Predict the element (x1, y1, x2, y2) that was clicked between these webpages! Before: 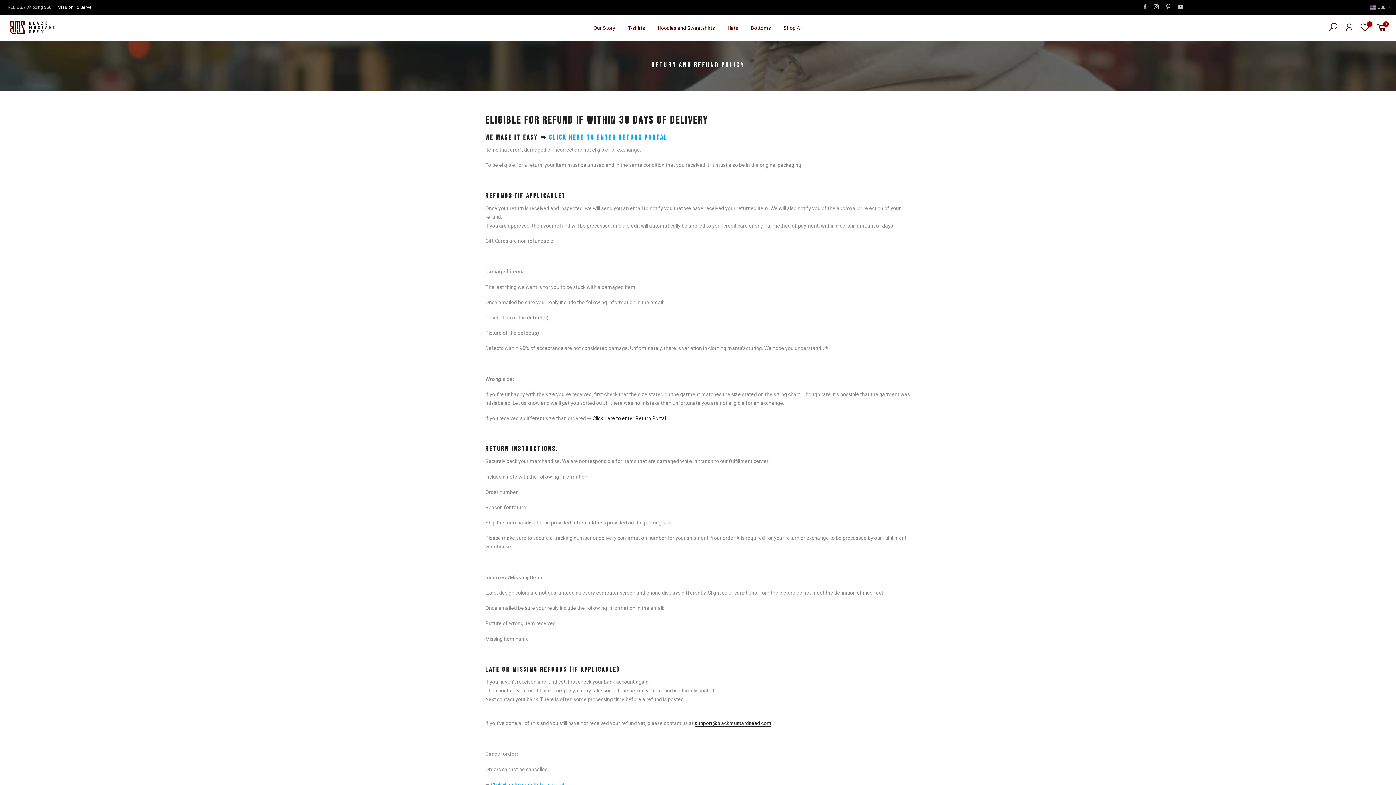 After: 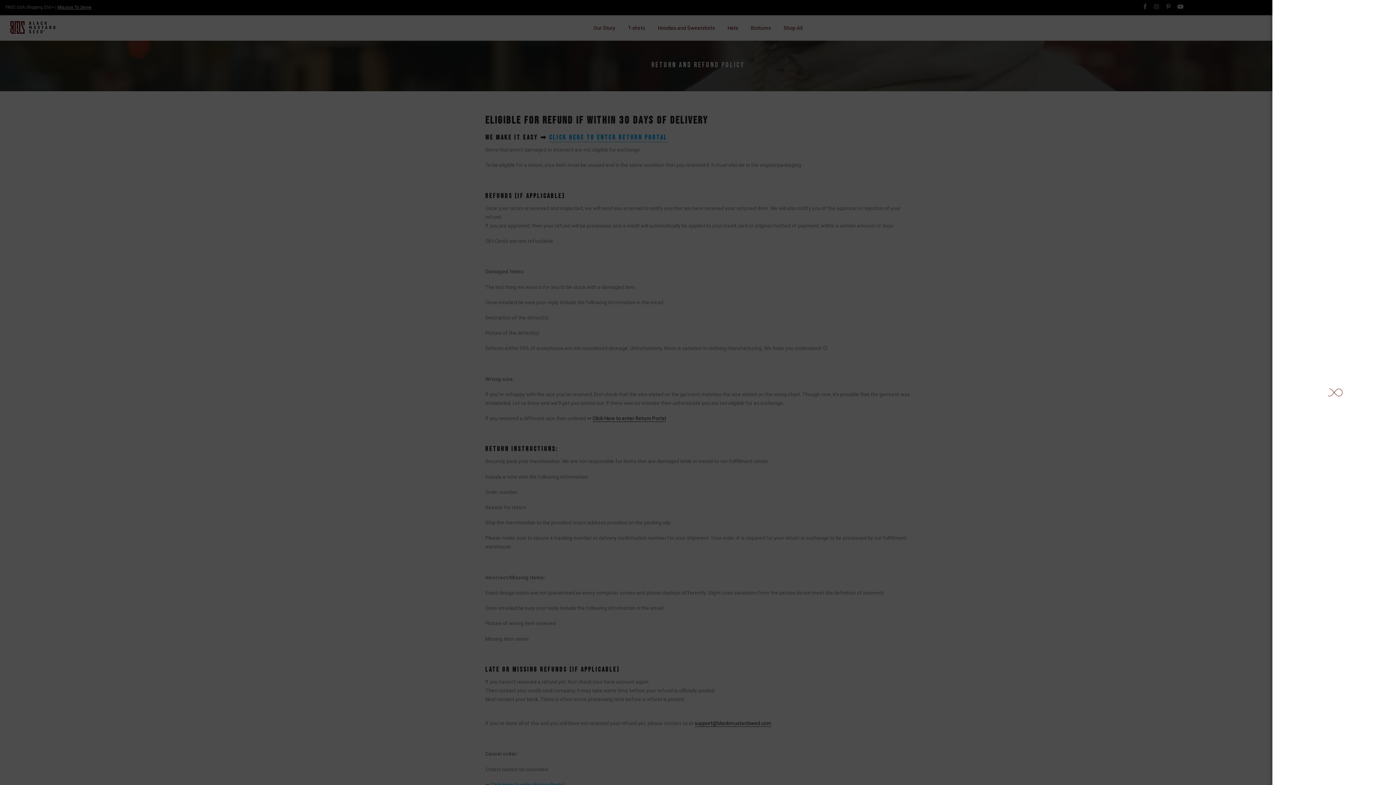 Action: bbox: (1344, 22, 1354, 33)